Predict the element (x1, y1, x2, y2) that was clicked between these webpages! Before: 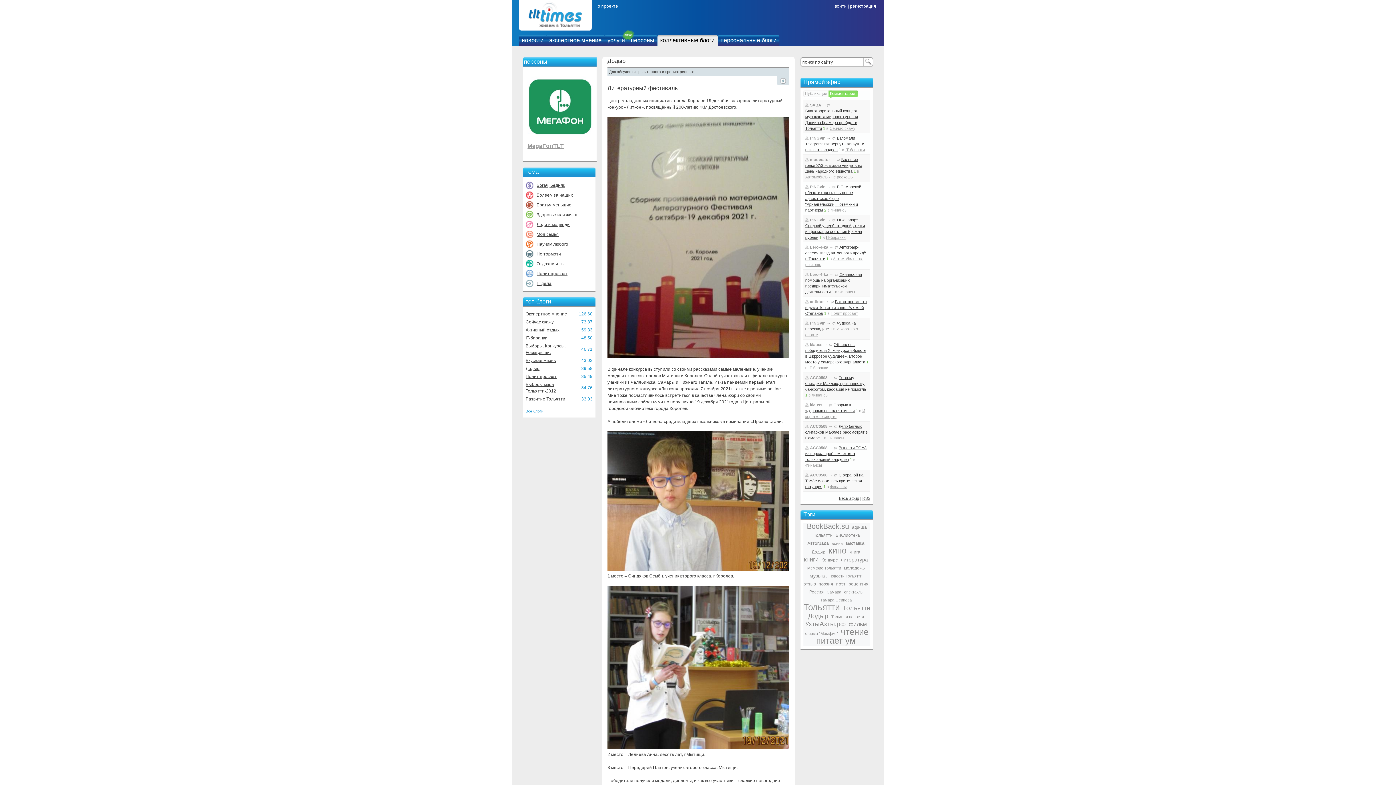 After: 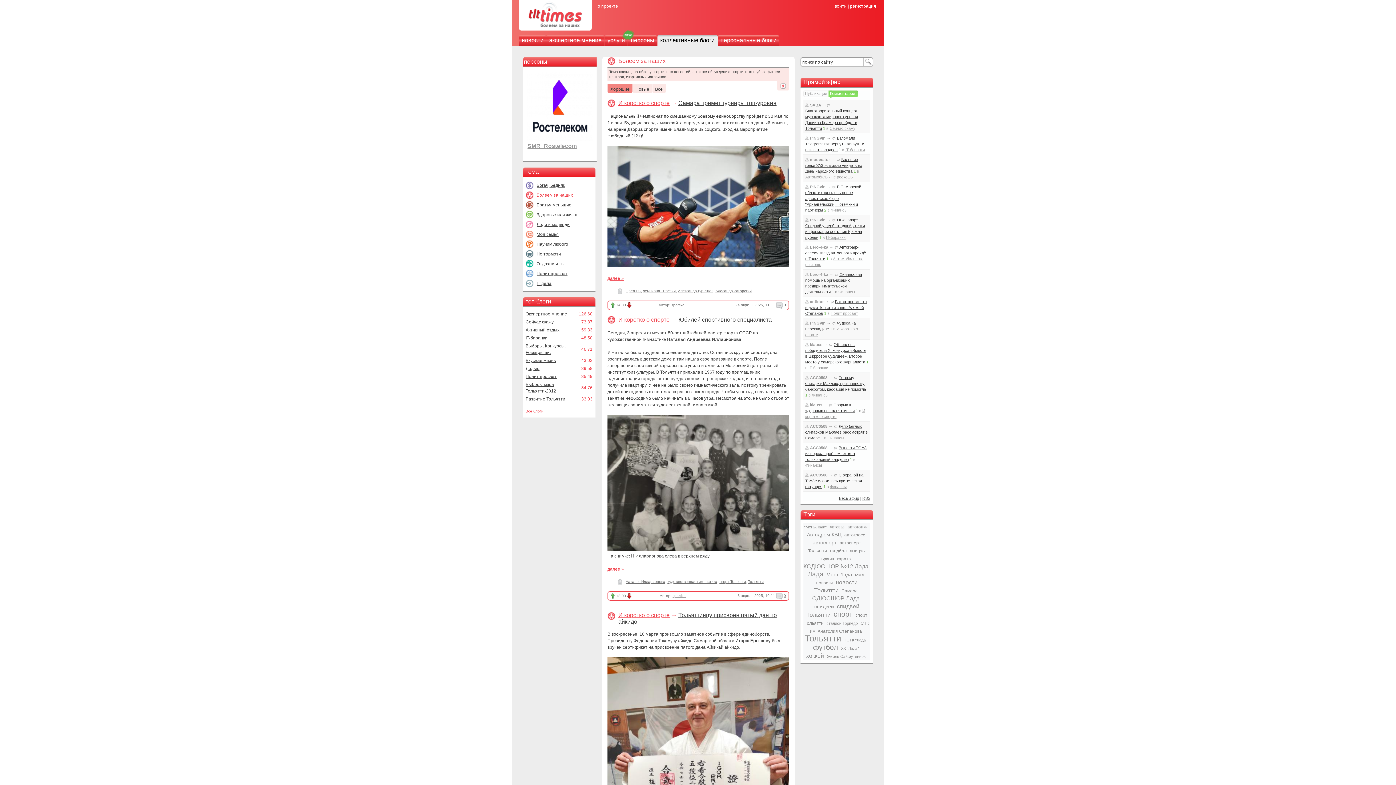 Action: label: Болеем за наших bbox: (536, 192, 573, 197)